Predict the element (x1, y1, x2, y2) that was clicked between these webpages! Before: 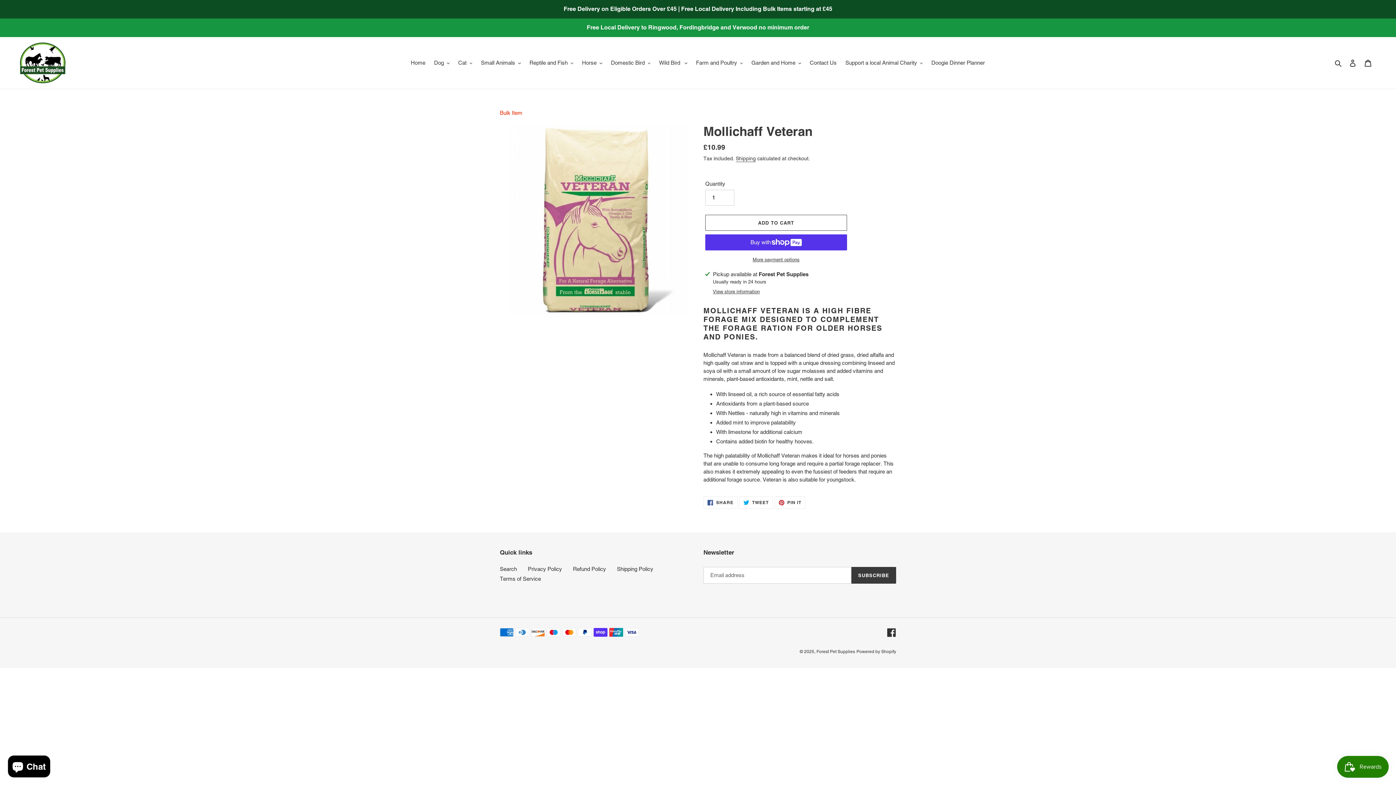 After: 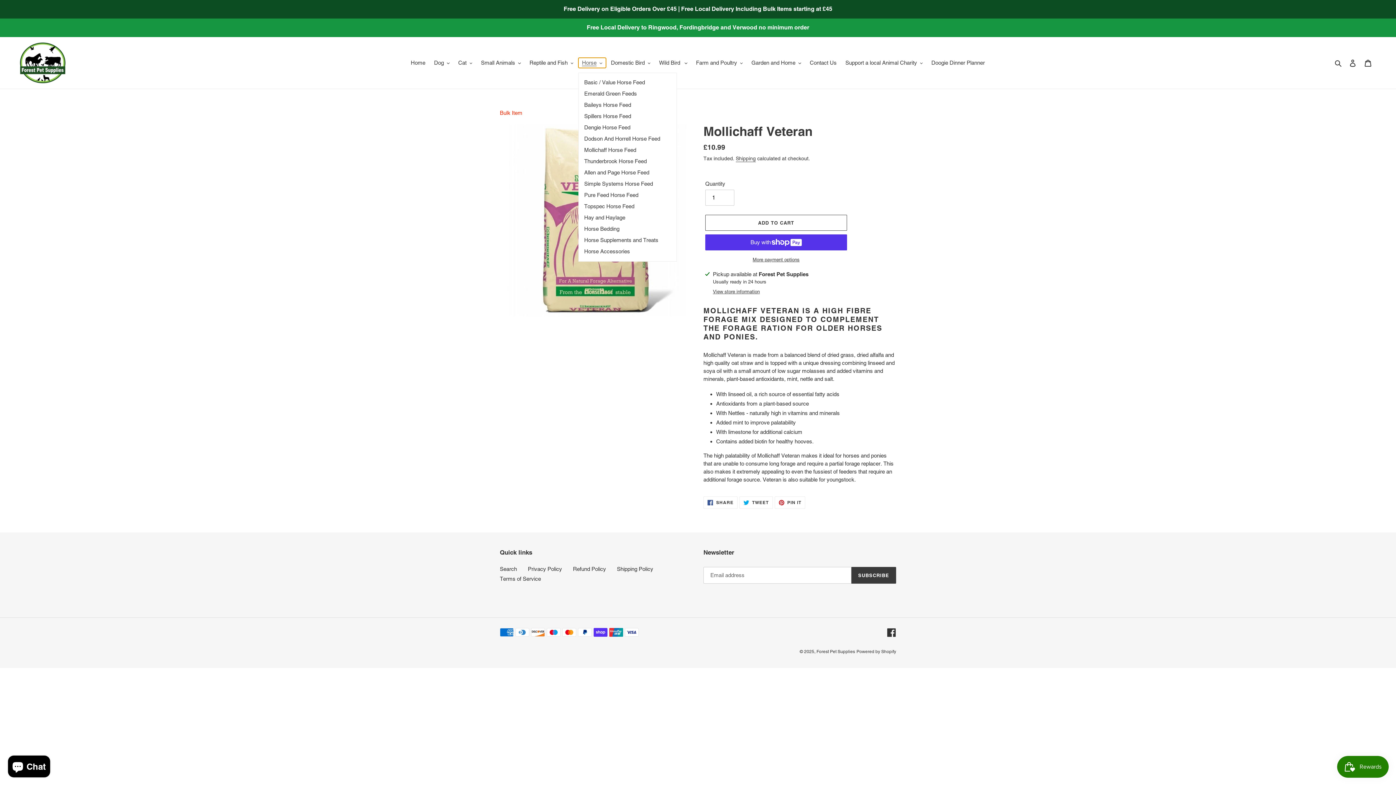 Action: label: Horse bbox: (578, 57, 606, 68)